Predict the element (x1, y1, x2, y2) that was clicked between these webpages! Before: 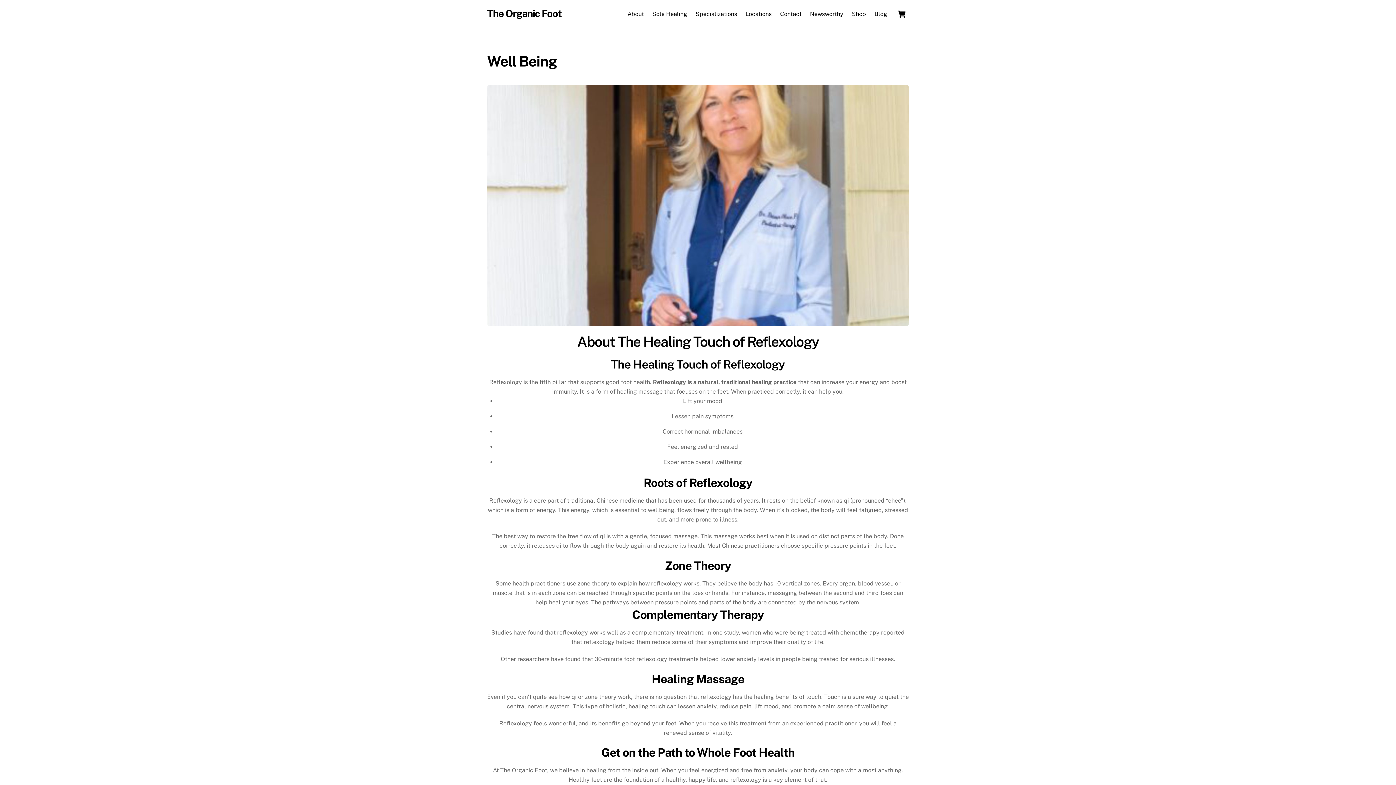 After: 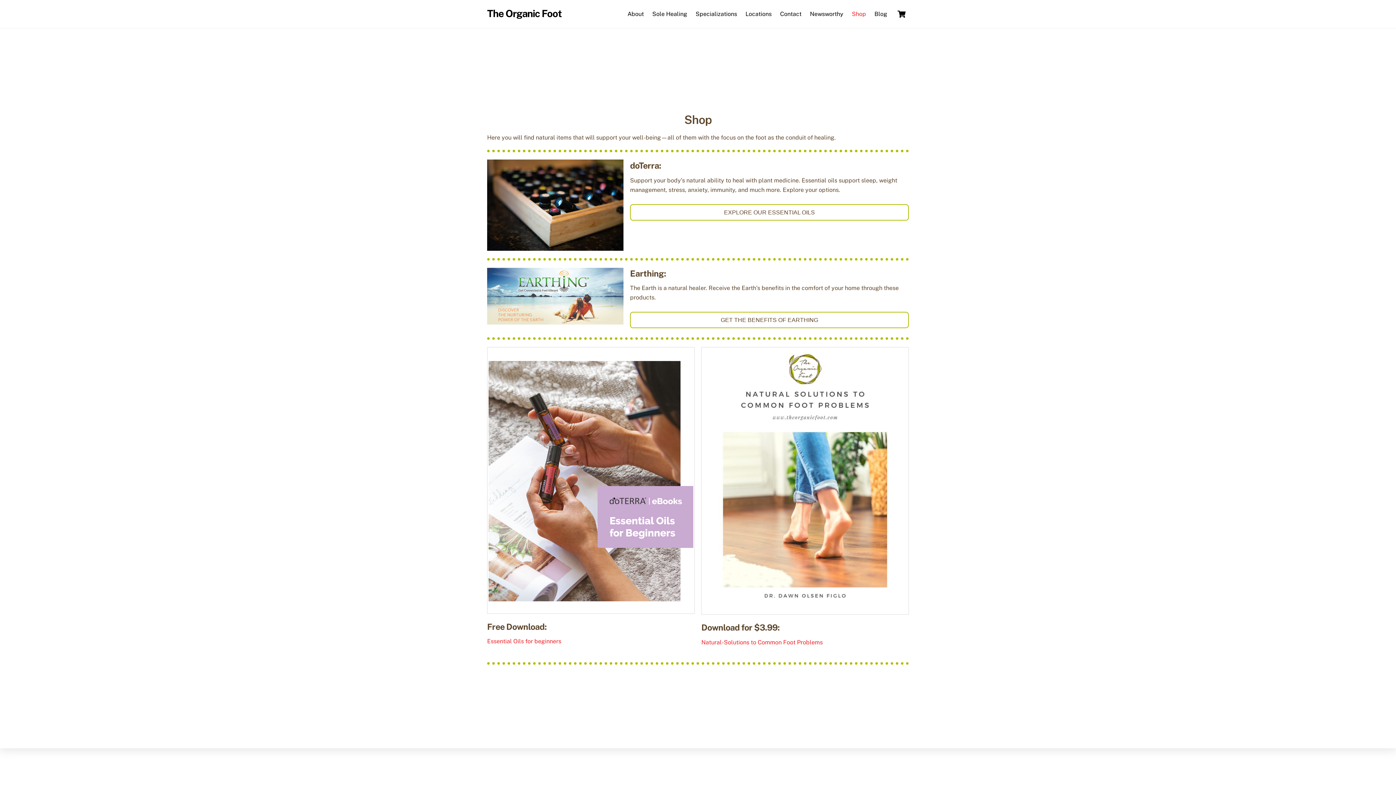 Action: bbox: (848, 5, 869, 22) label: Shop